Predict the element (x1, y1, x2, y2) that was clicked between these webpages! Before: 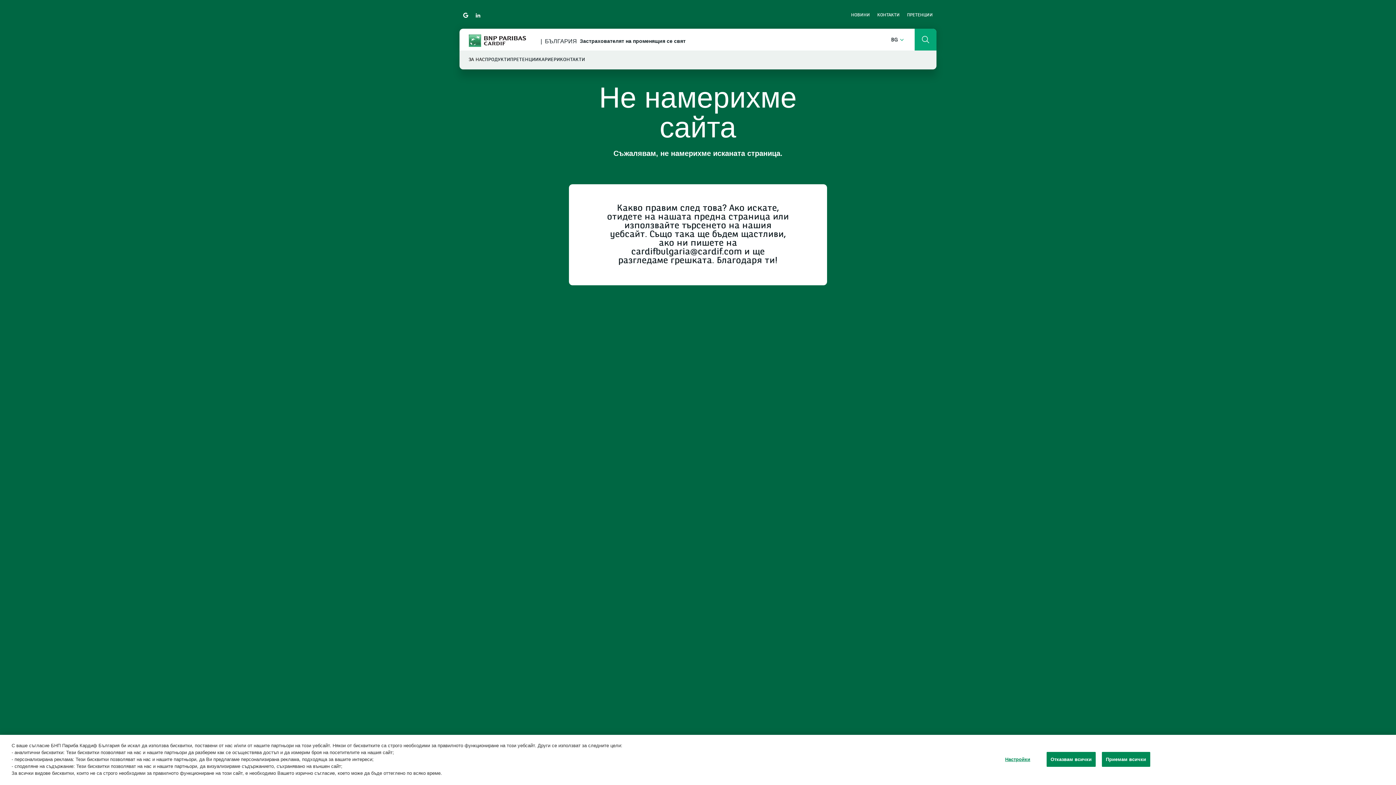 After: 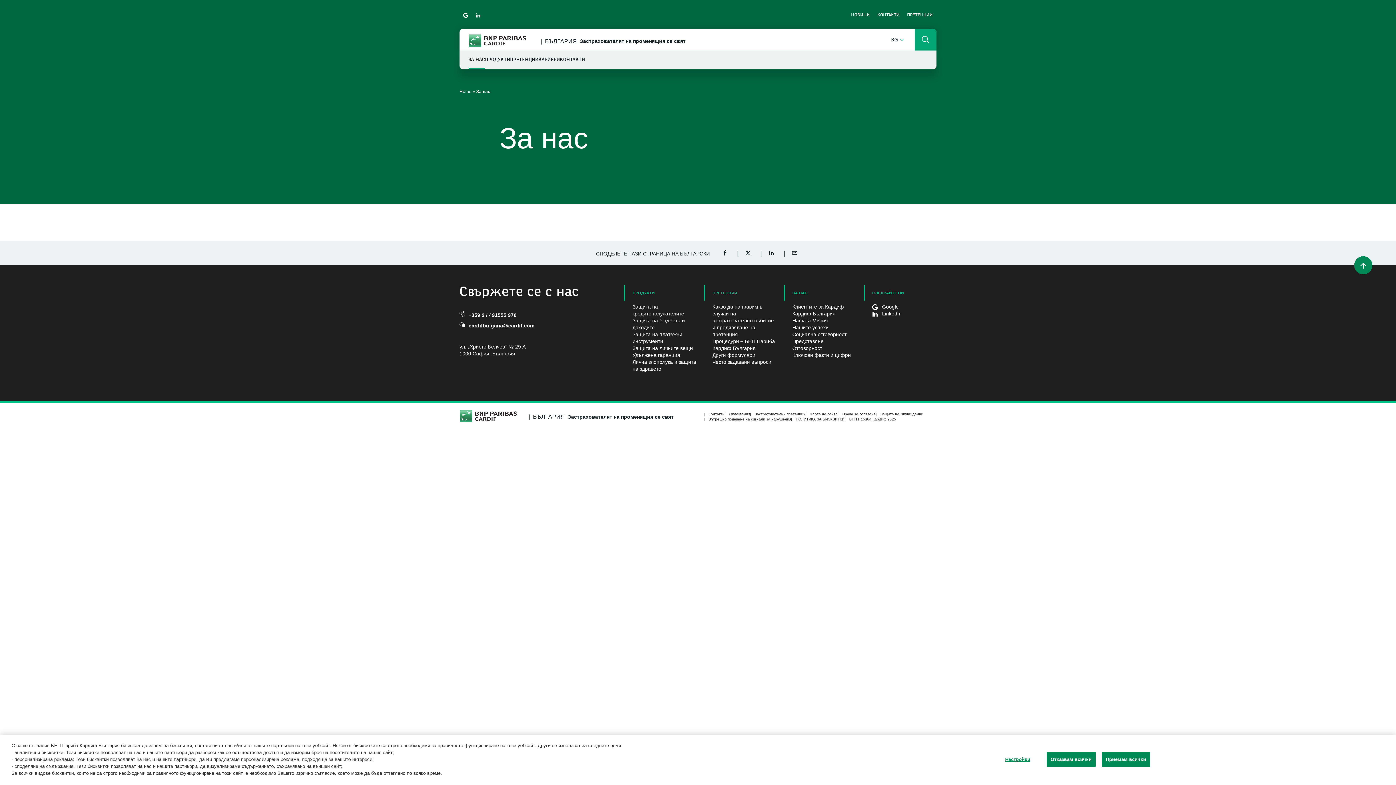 Action: label: ЗА НАС bbox: (468, 50, 485, 69)